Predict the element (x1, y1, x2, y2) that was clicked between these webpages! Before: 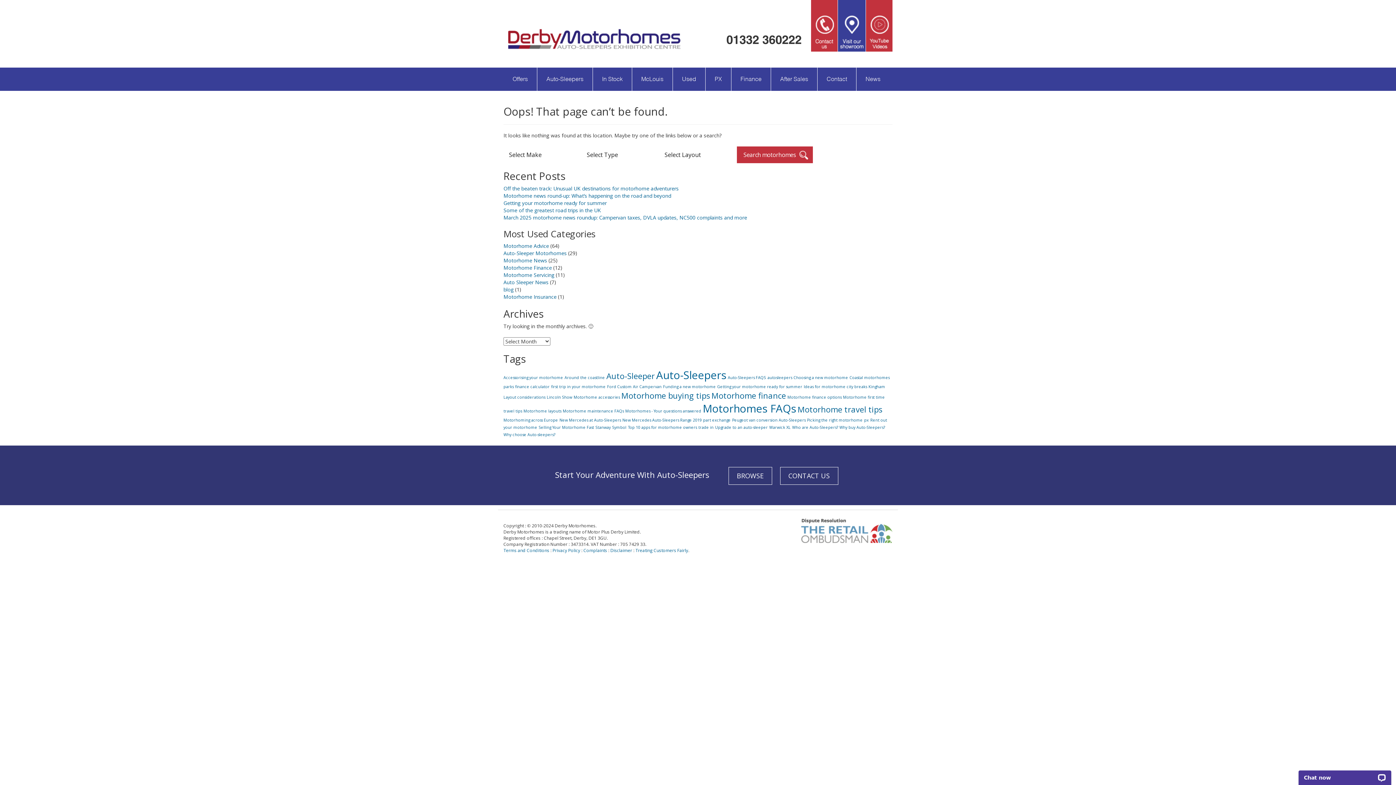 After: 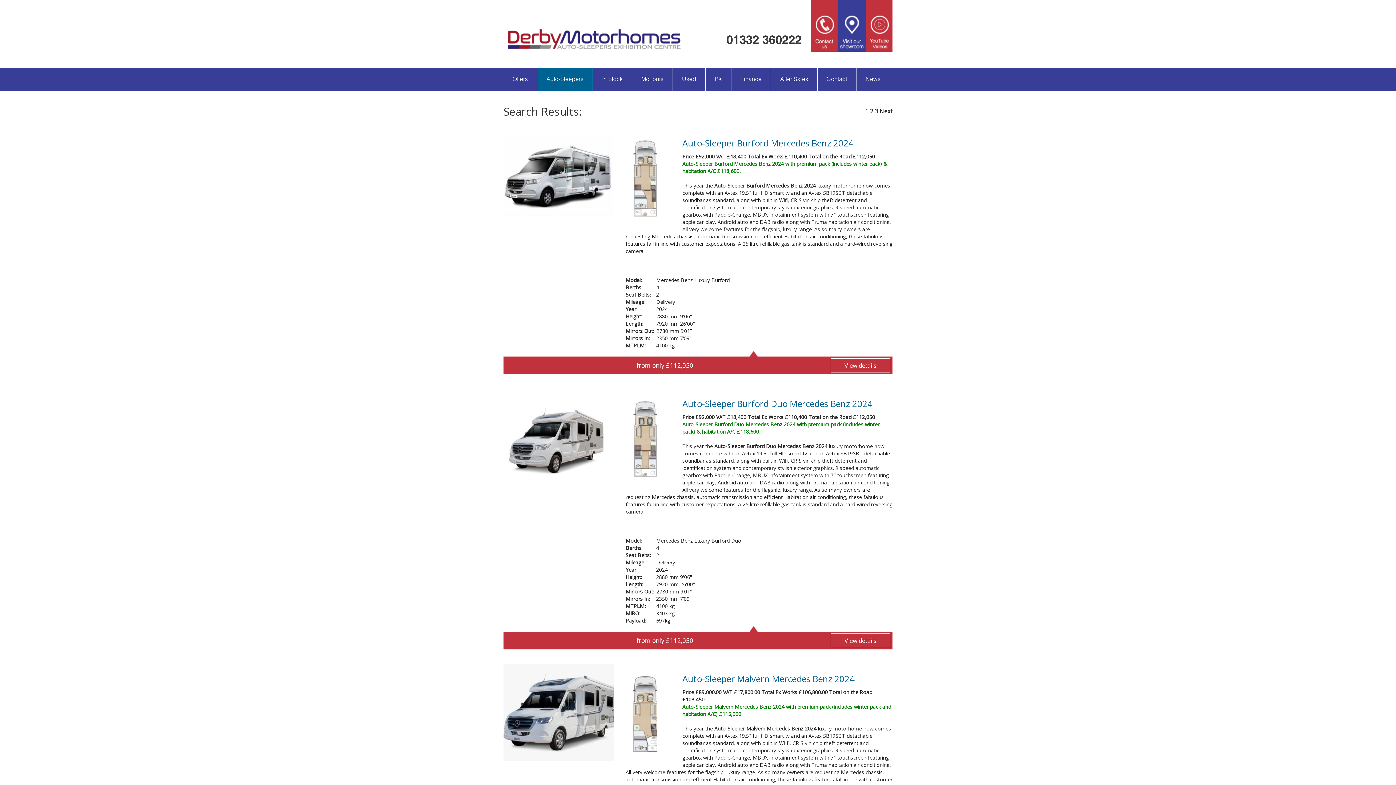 Action: bbox: (537, 67, 592, 90) label: Auto-Sleepers